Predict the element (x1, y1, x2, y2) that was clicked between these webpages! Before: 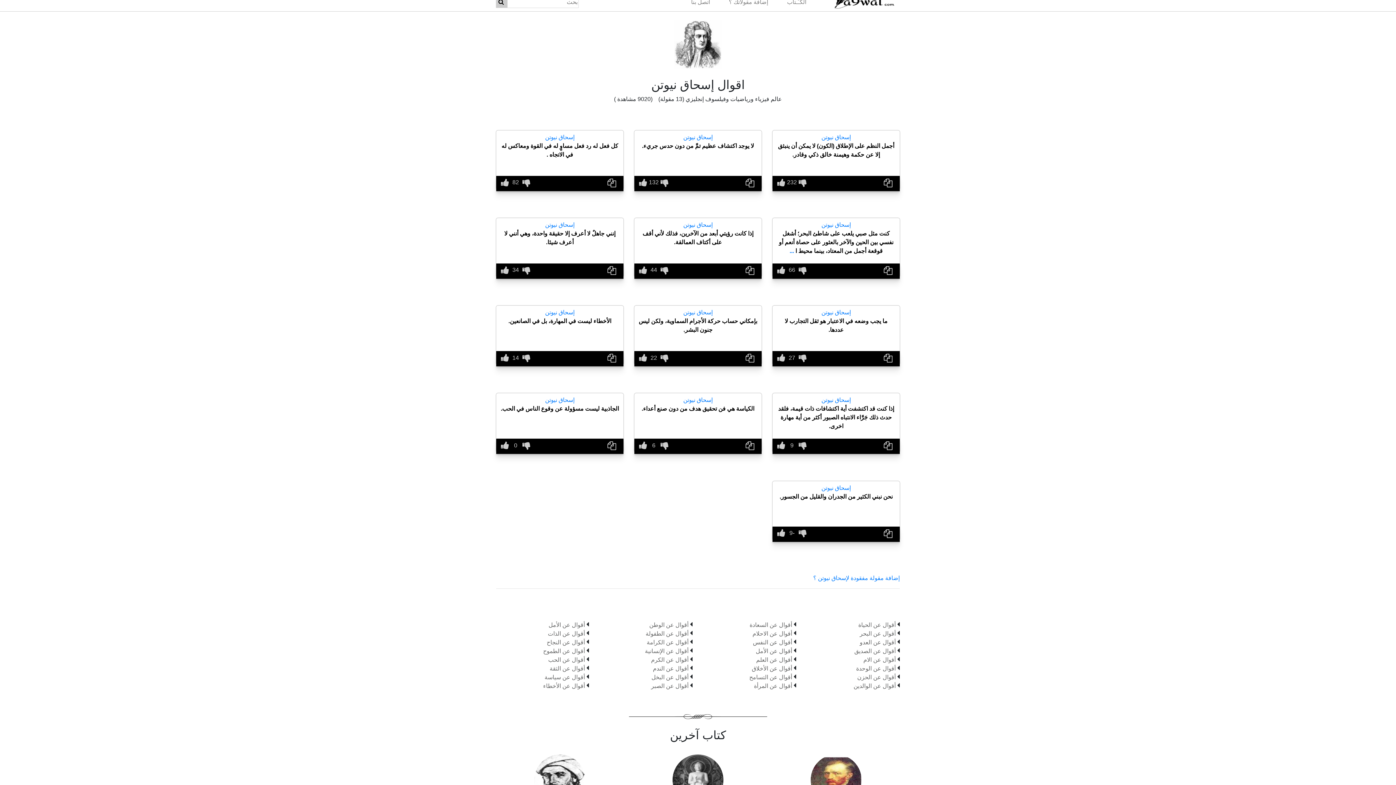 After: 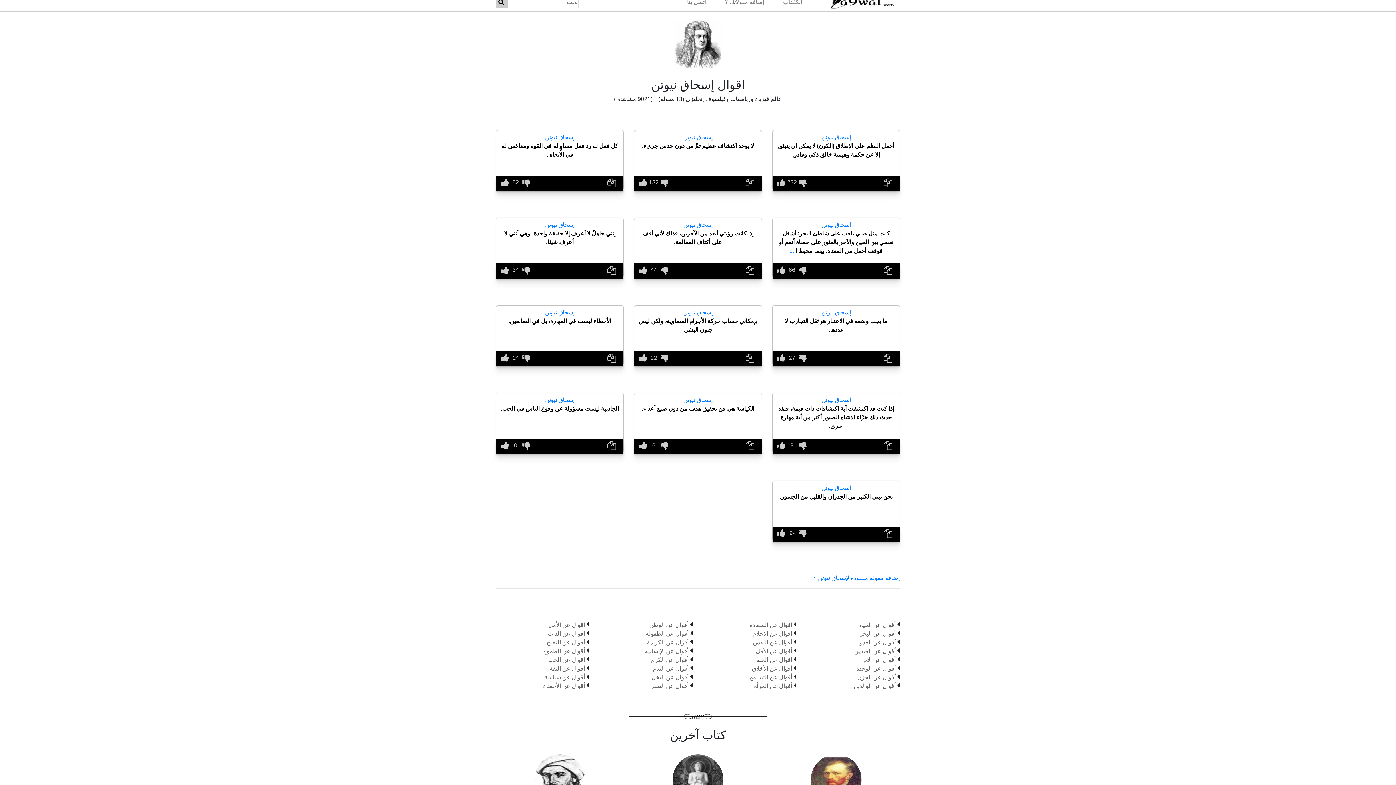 Action: bbox: (821, 134, 851, 140) label: إسحاق نيوتن